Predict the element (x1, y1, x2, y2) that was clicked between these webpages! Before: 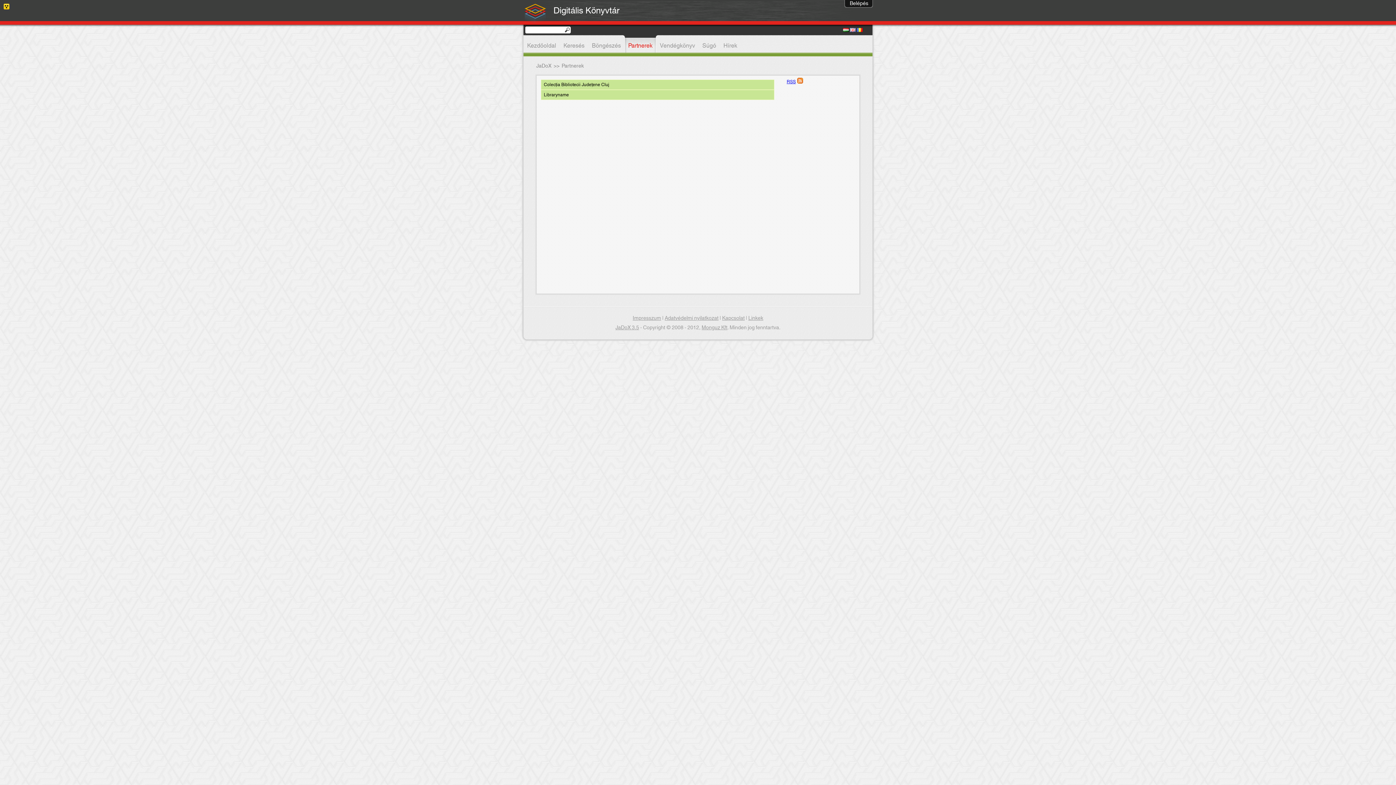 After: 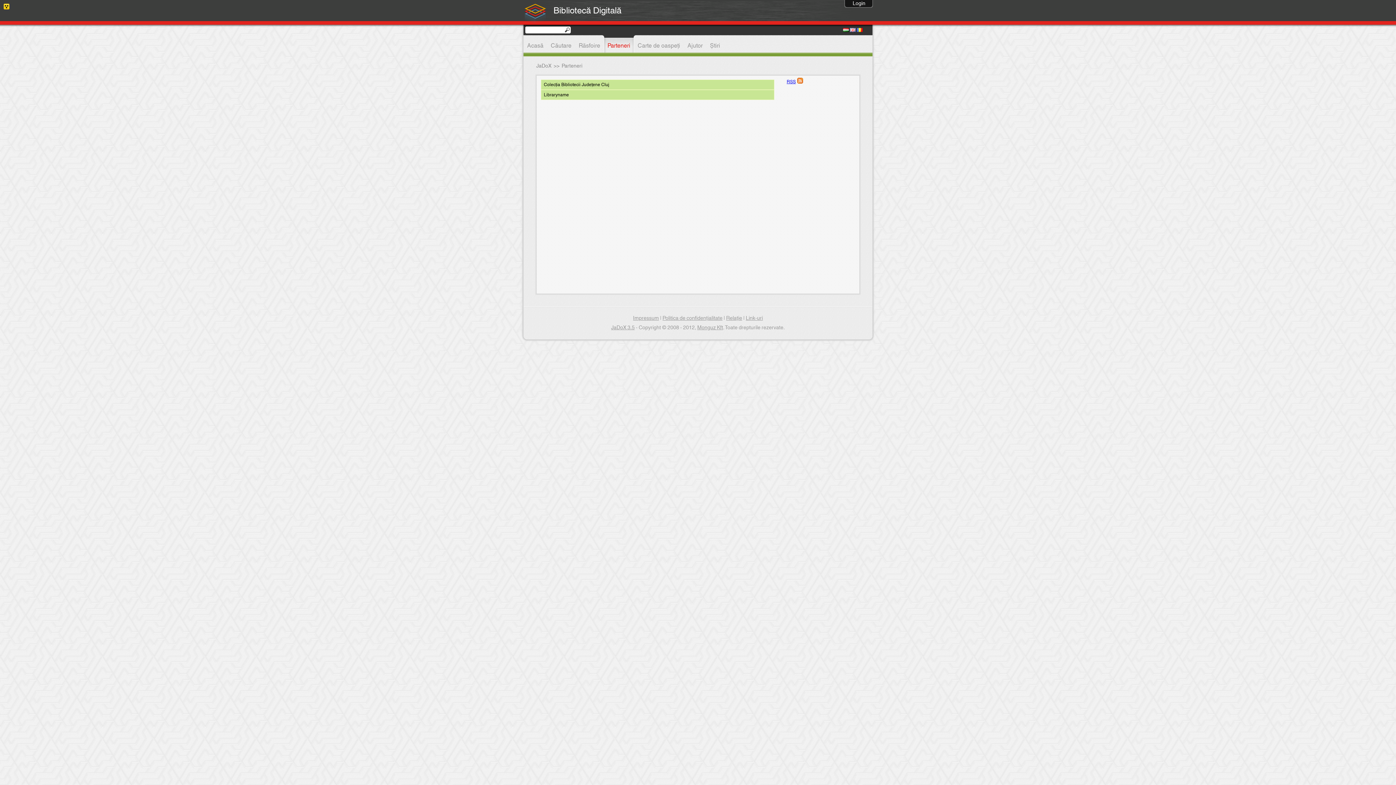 Action: bbox: (857, 26, 862, 34)